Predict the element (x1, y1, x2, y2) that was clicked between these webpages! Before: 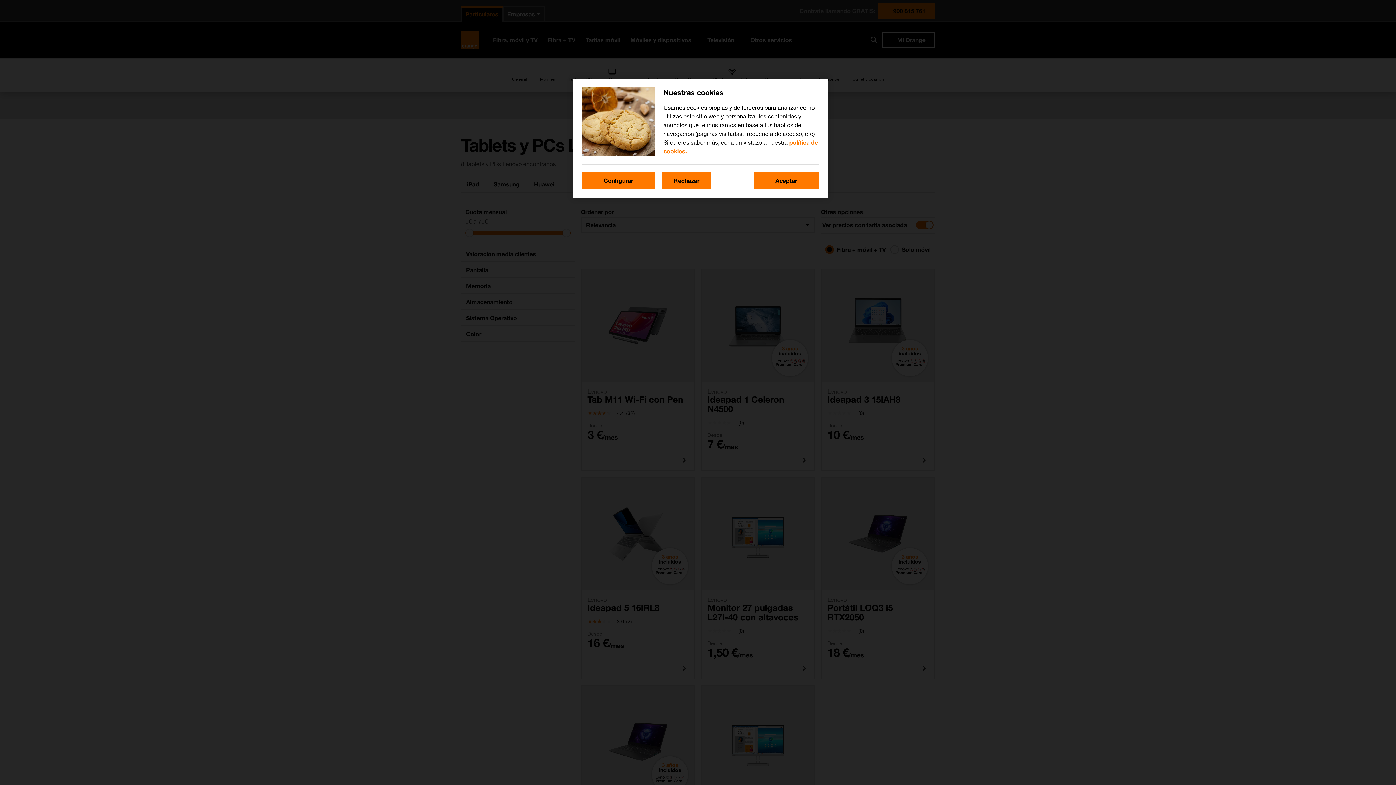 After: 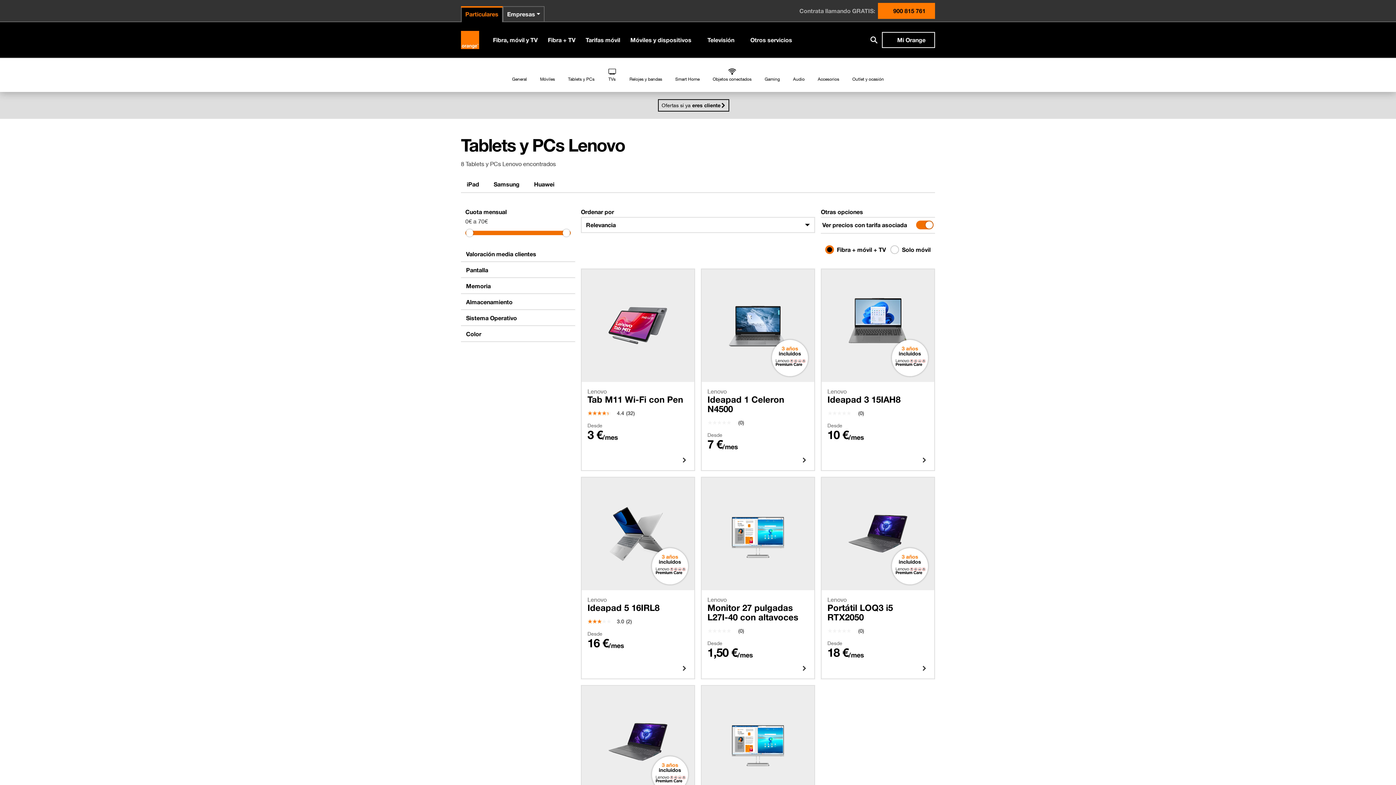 Action: label: Rechazar bbox: (662, 172, 711, 189)